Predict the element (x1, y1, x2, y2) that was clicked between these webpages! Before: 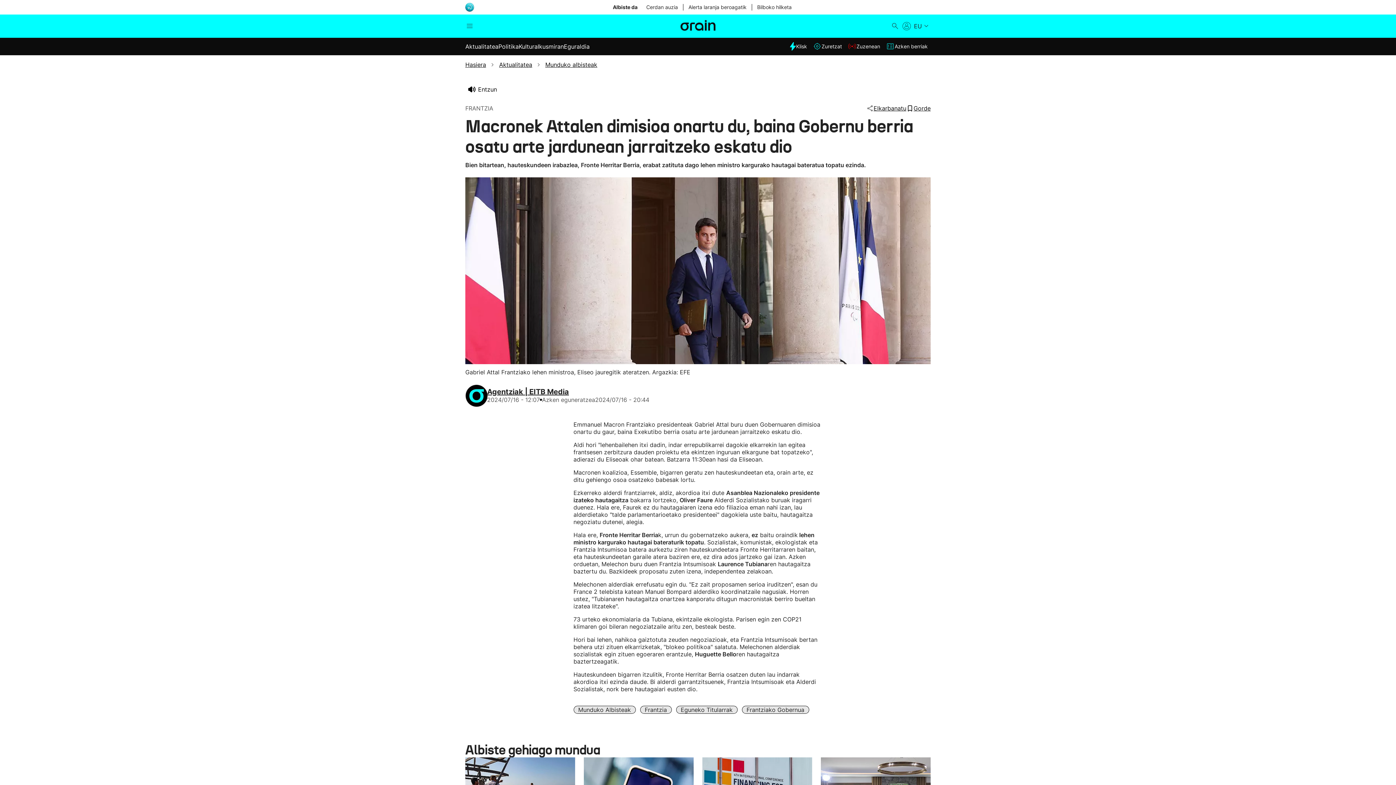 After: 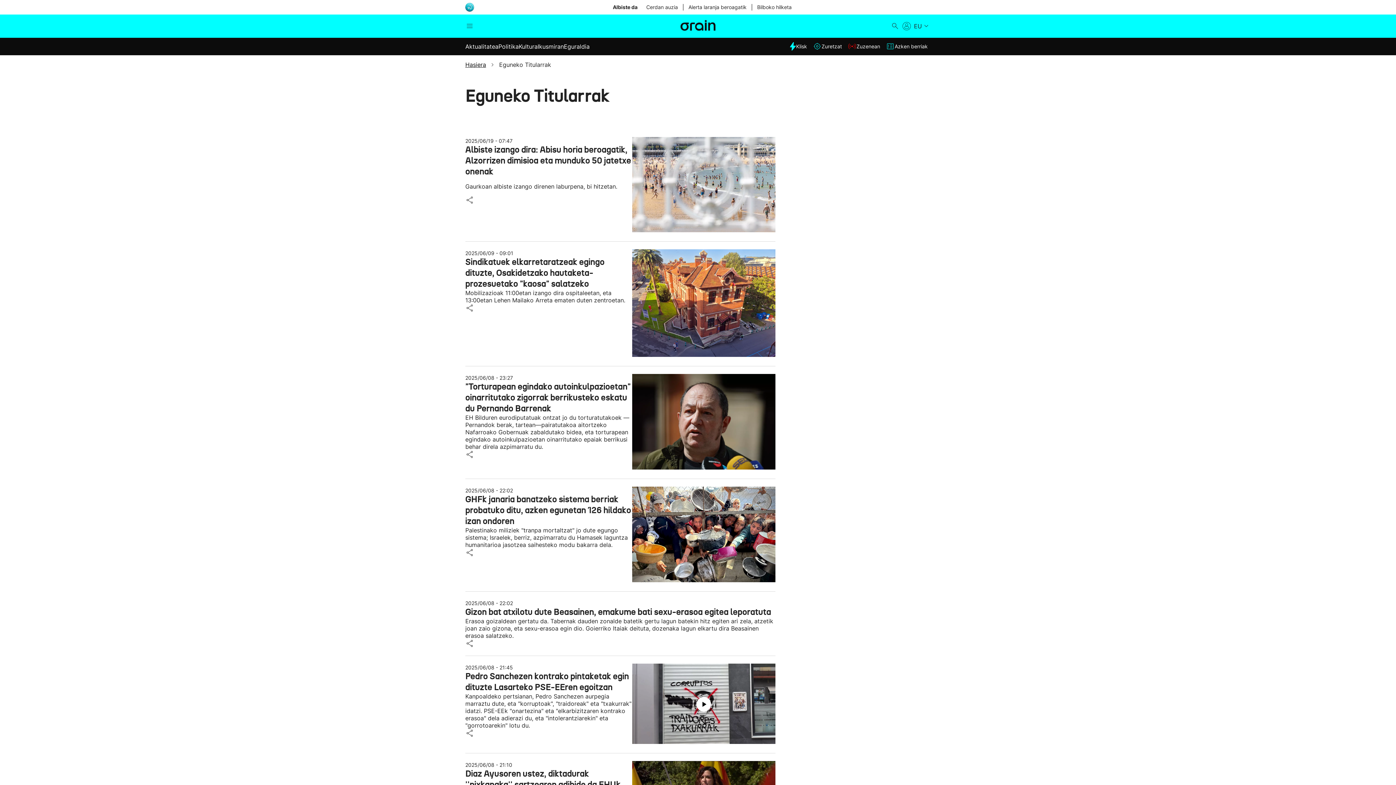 Action: label: Eguneko Titularrak bbox: (680, 706, 732, 713)